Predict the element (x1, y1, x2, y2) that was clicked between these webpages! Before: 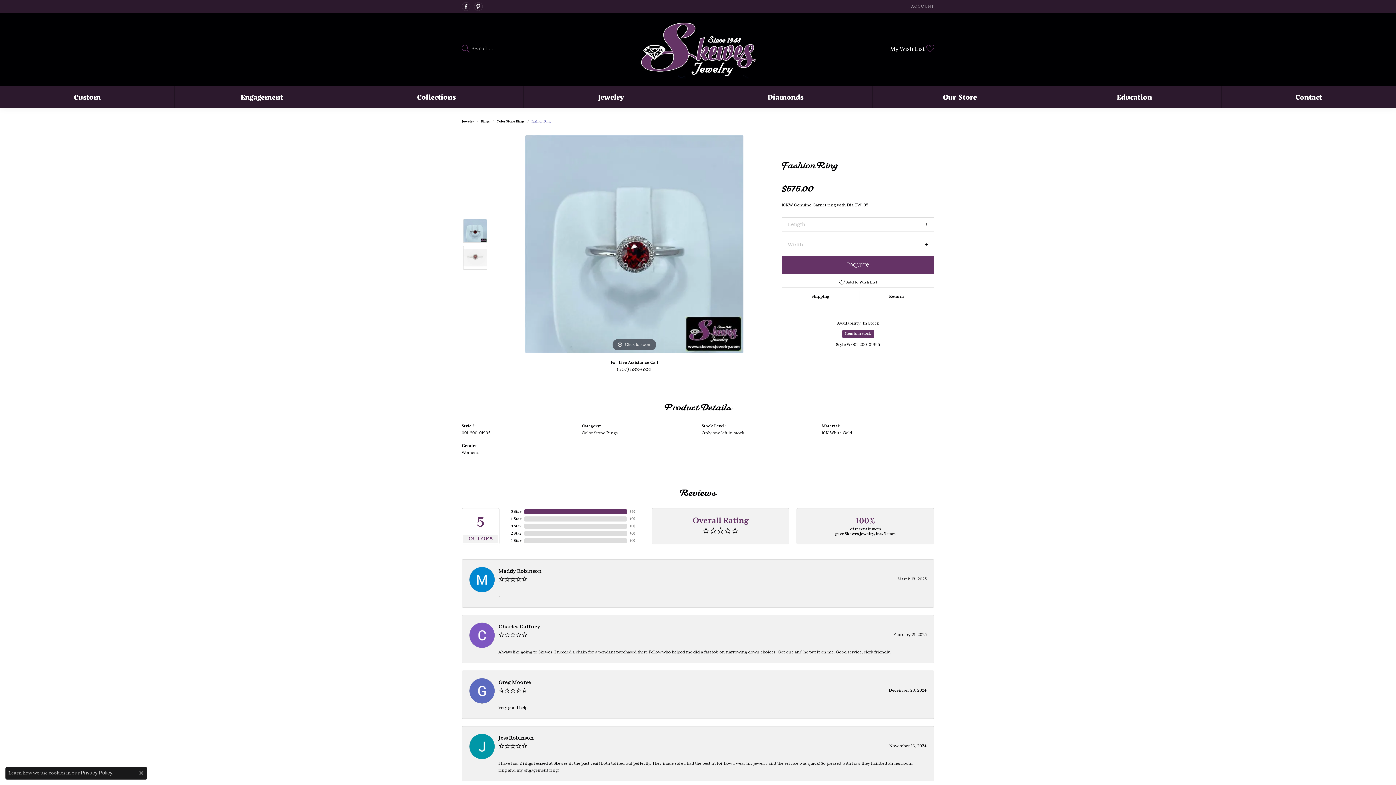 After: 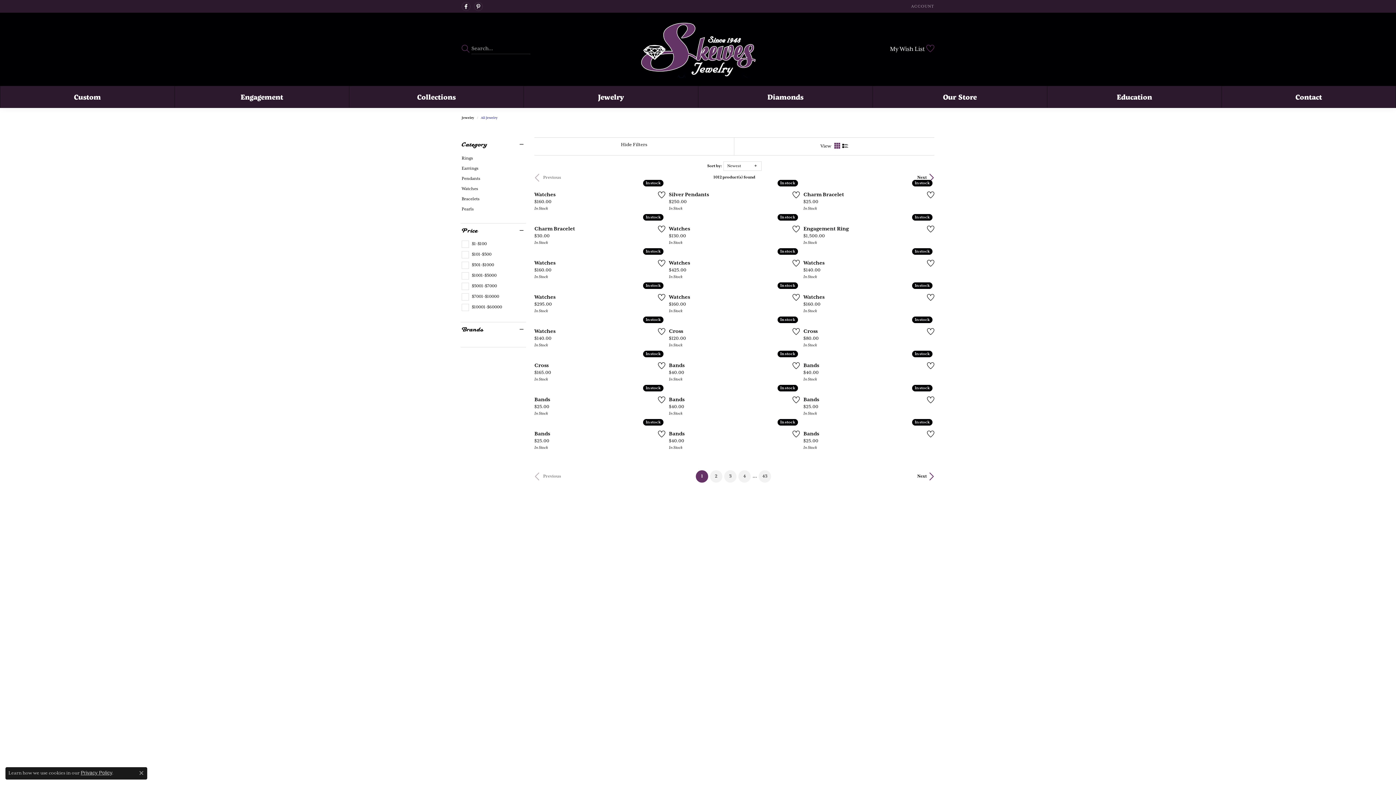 Action: label: Jewelry bbox: (523, 85, 698, 107)